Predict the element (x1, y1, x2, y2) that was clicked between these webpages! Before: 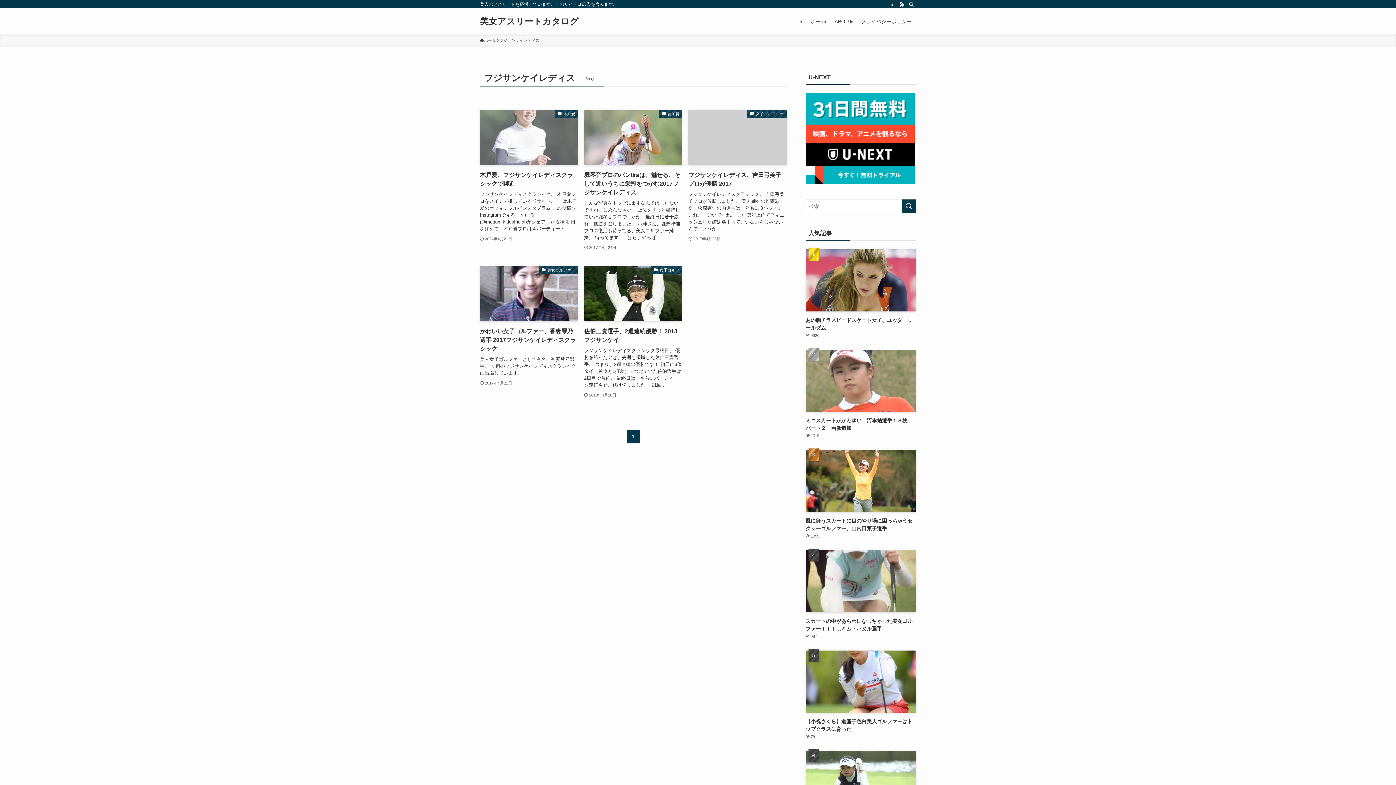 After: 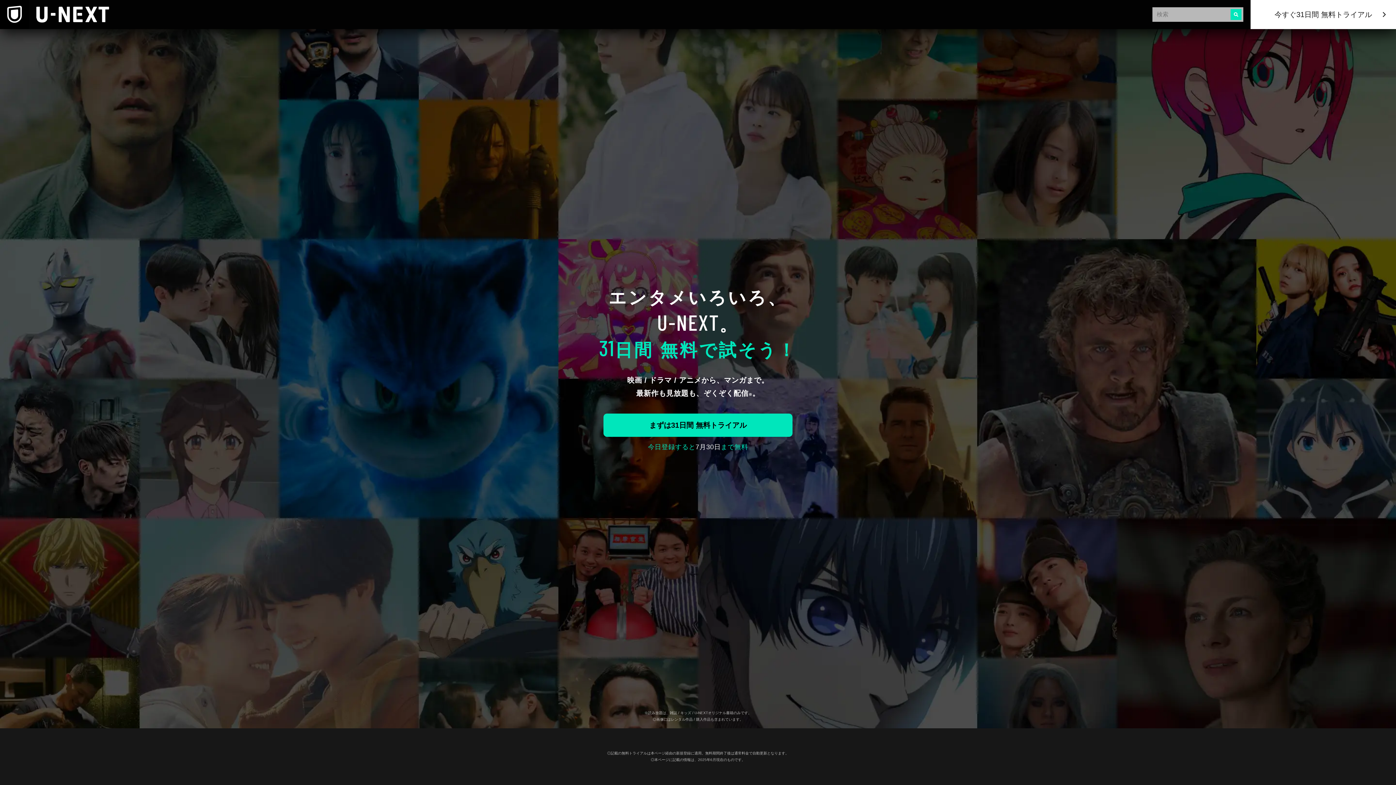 Action: bbox: (805, 179, 914, 185)